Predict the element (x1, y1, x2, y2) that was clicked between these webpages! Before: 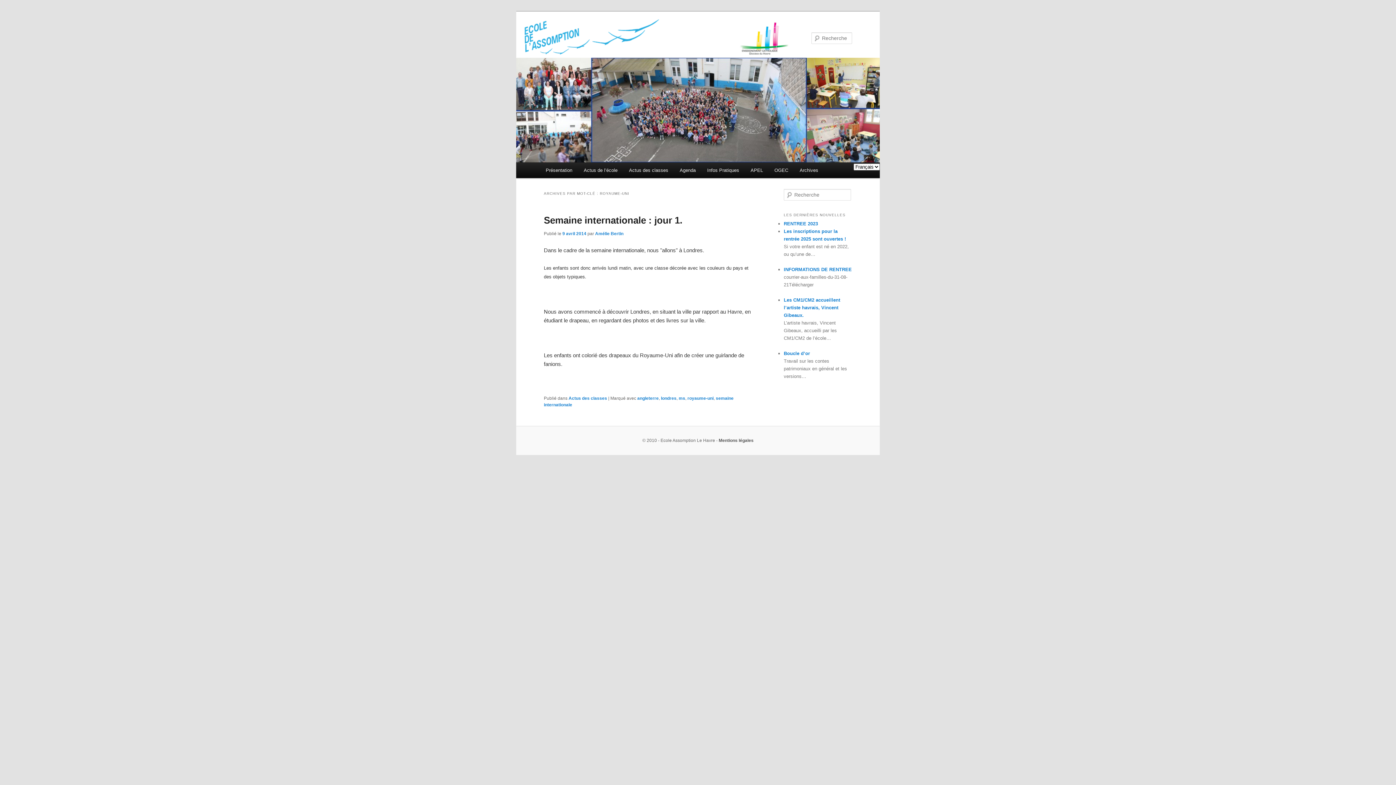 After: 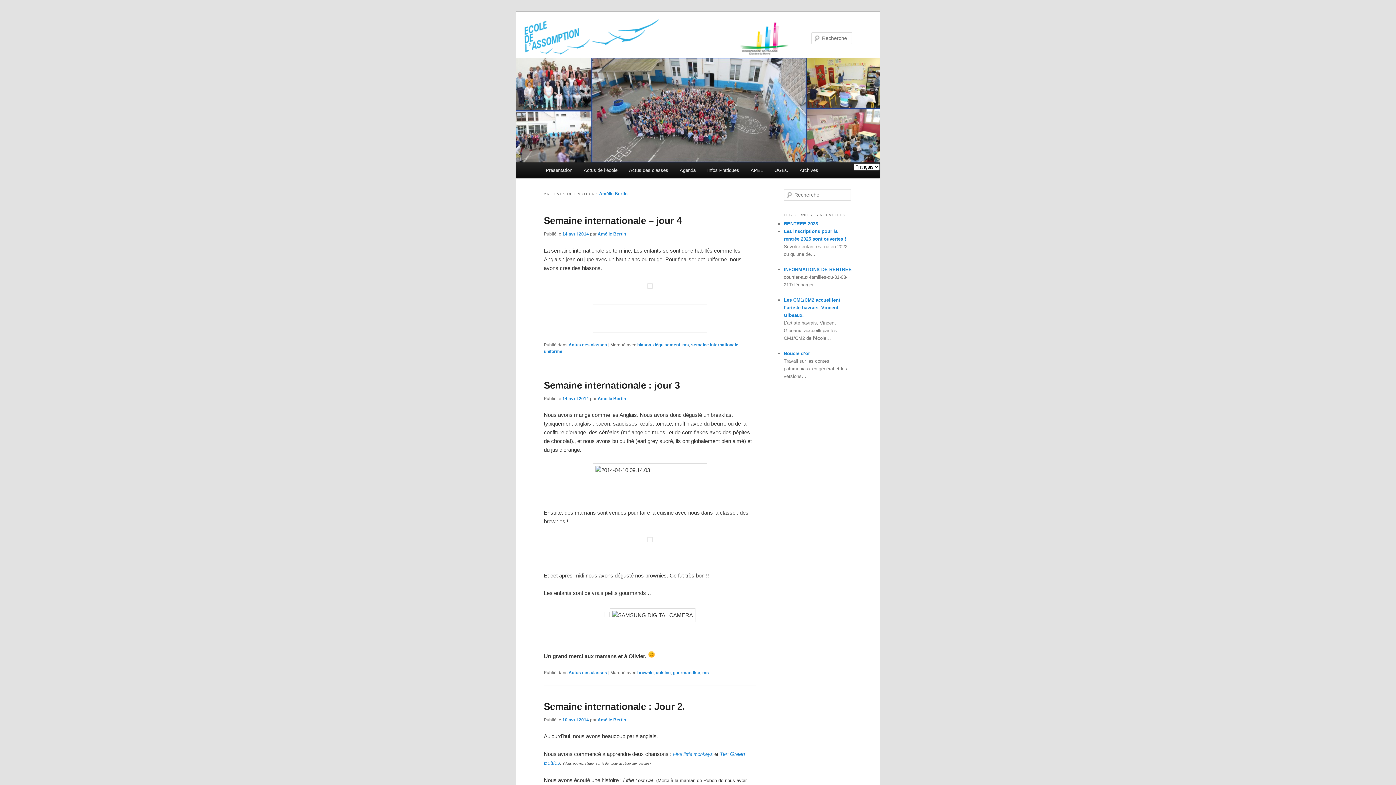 Action: bbox: (595, 231, 623, 236) label: Amélie Bertin